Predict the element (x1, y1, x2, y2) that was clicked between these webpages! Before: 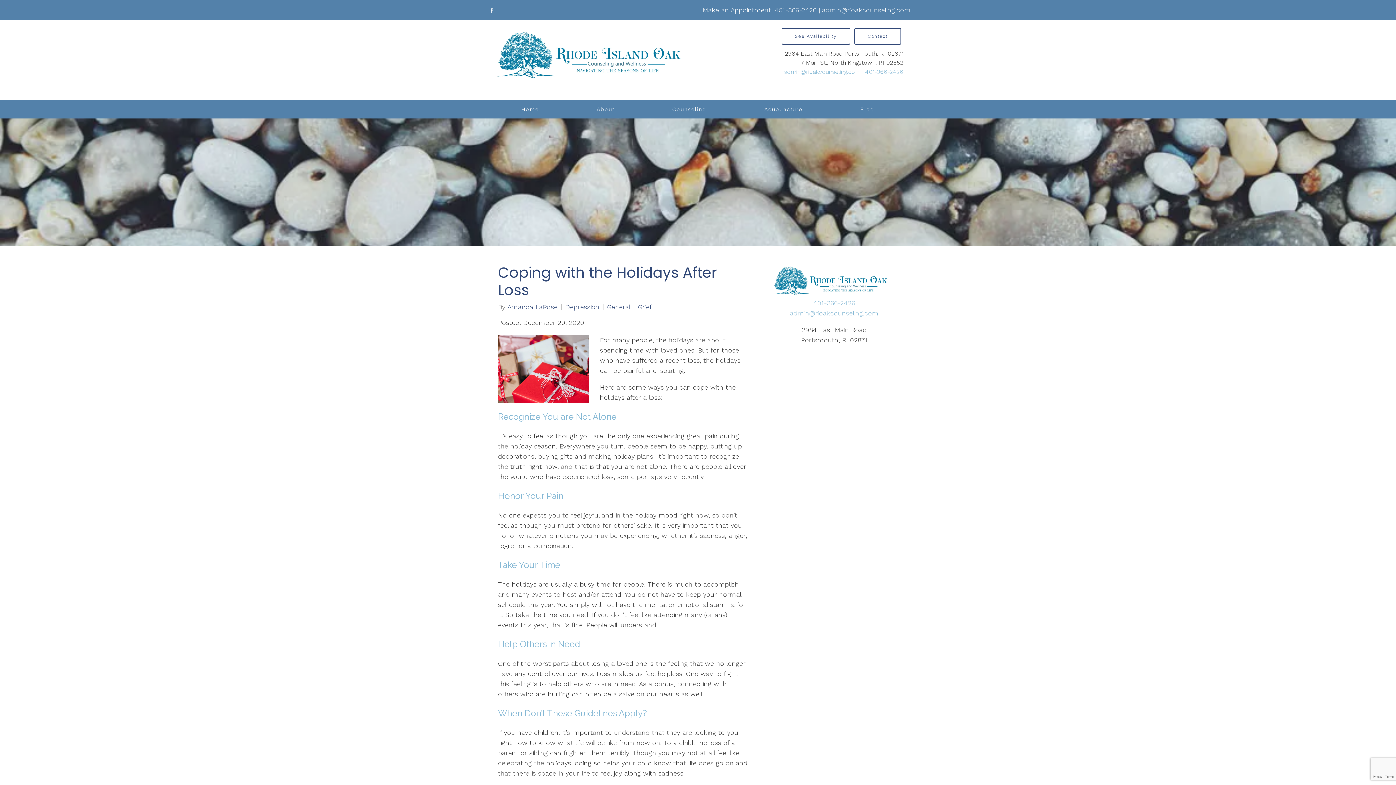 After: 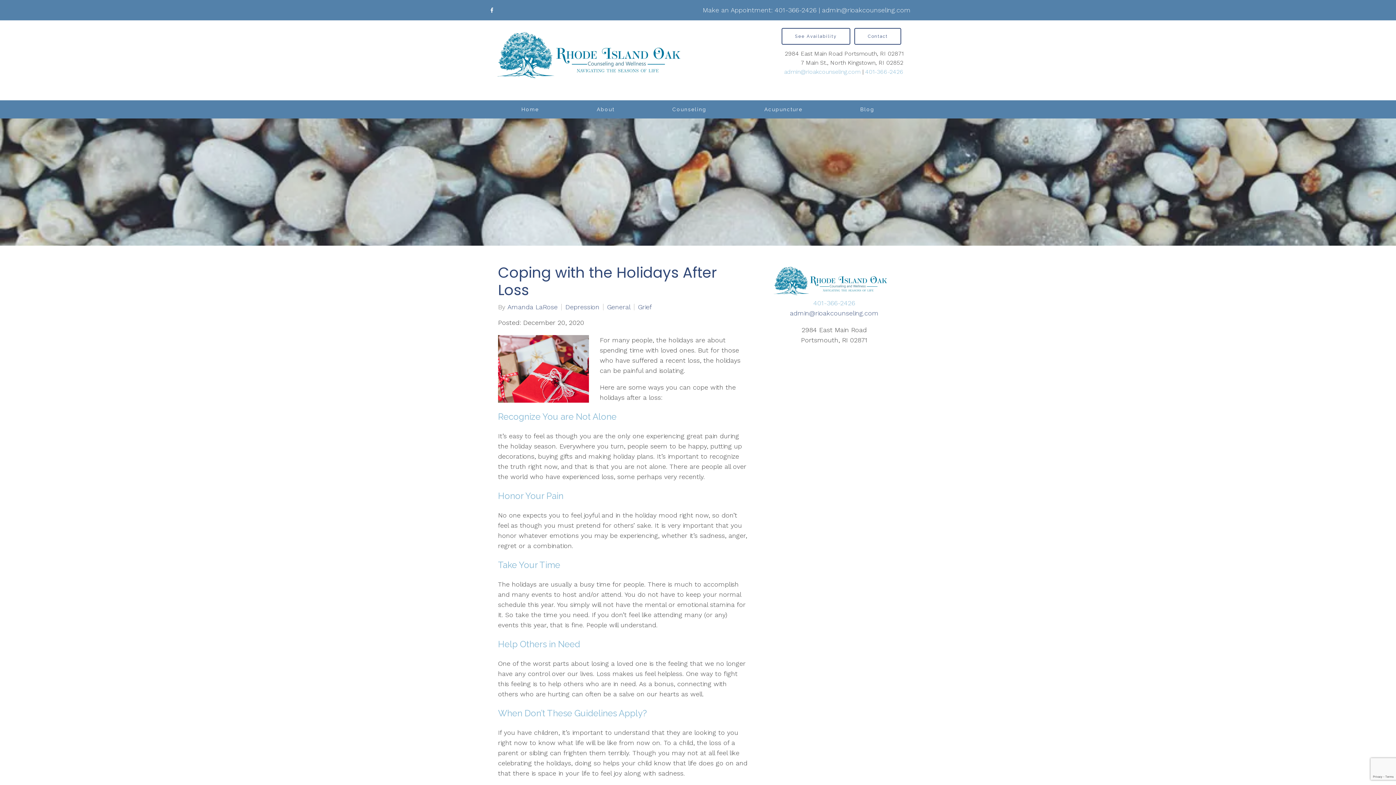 Action: bbox: (790, 309, 878, 317) label: admin@rioakcounseling.com